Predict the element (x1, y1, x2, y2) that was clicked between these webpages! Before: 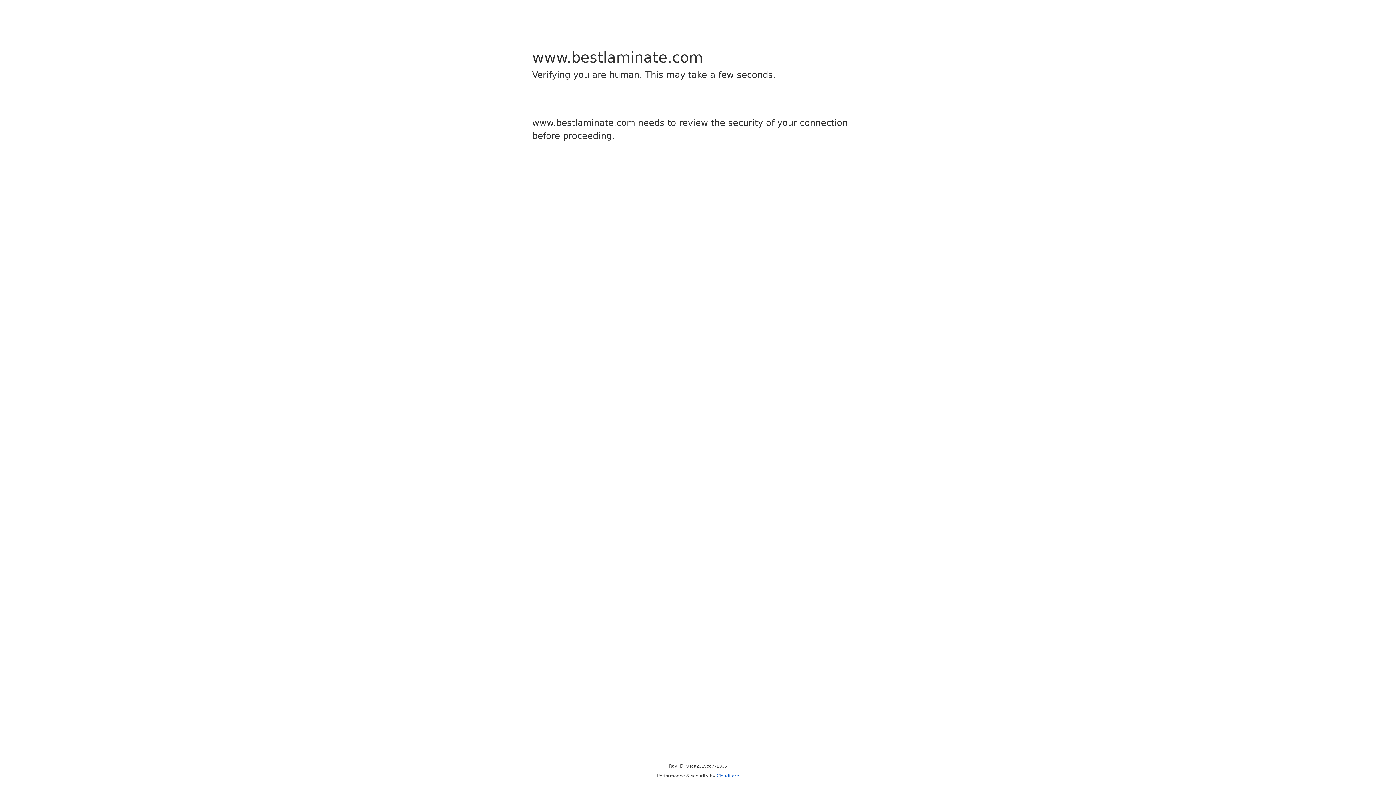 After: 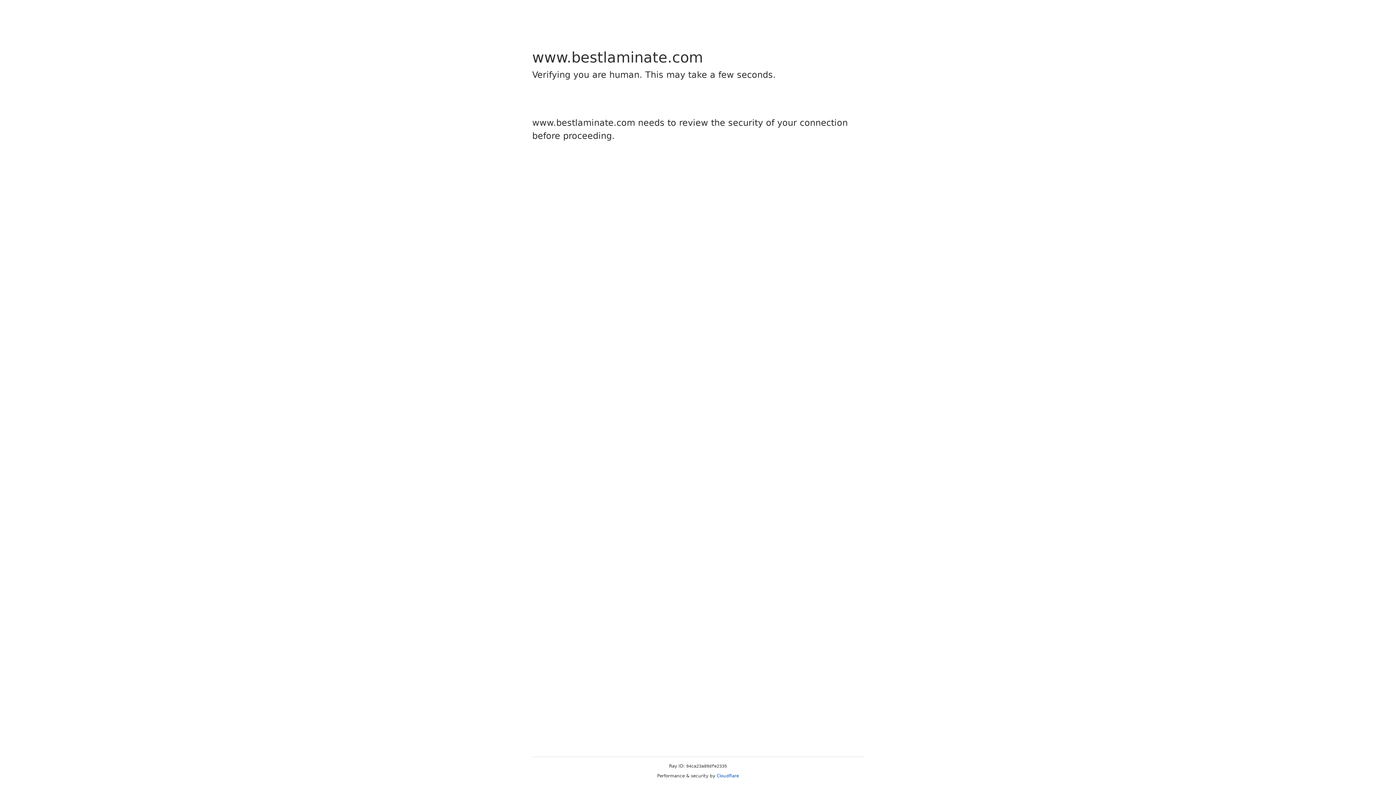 Action: label: Cloudflare bbox: (716, 773, 739, 778)